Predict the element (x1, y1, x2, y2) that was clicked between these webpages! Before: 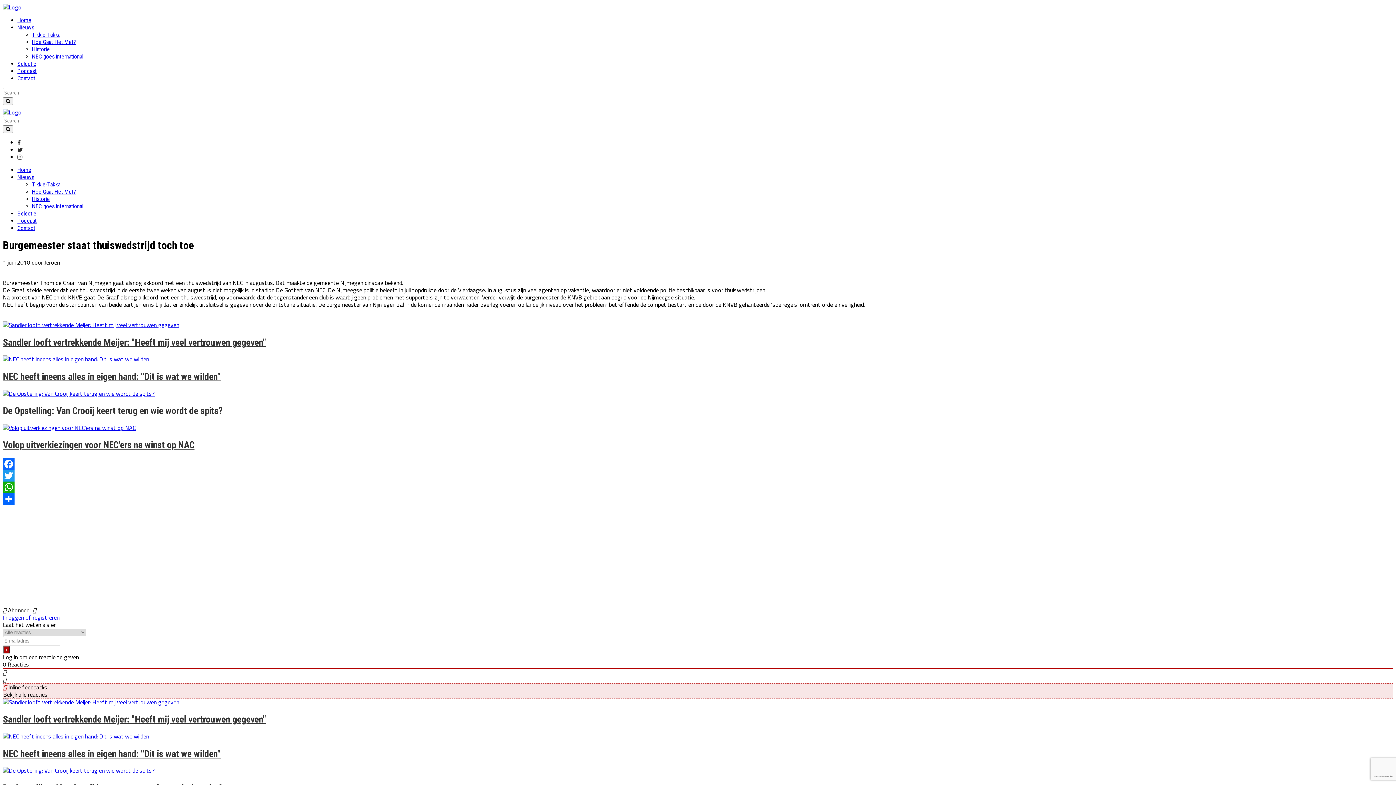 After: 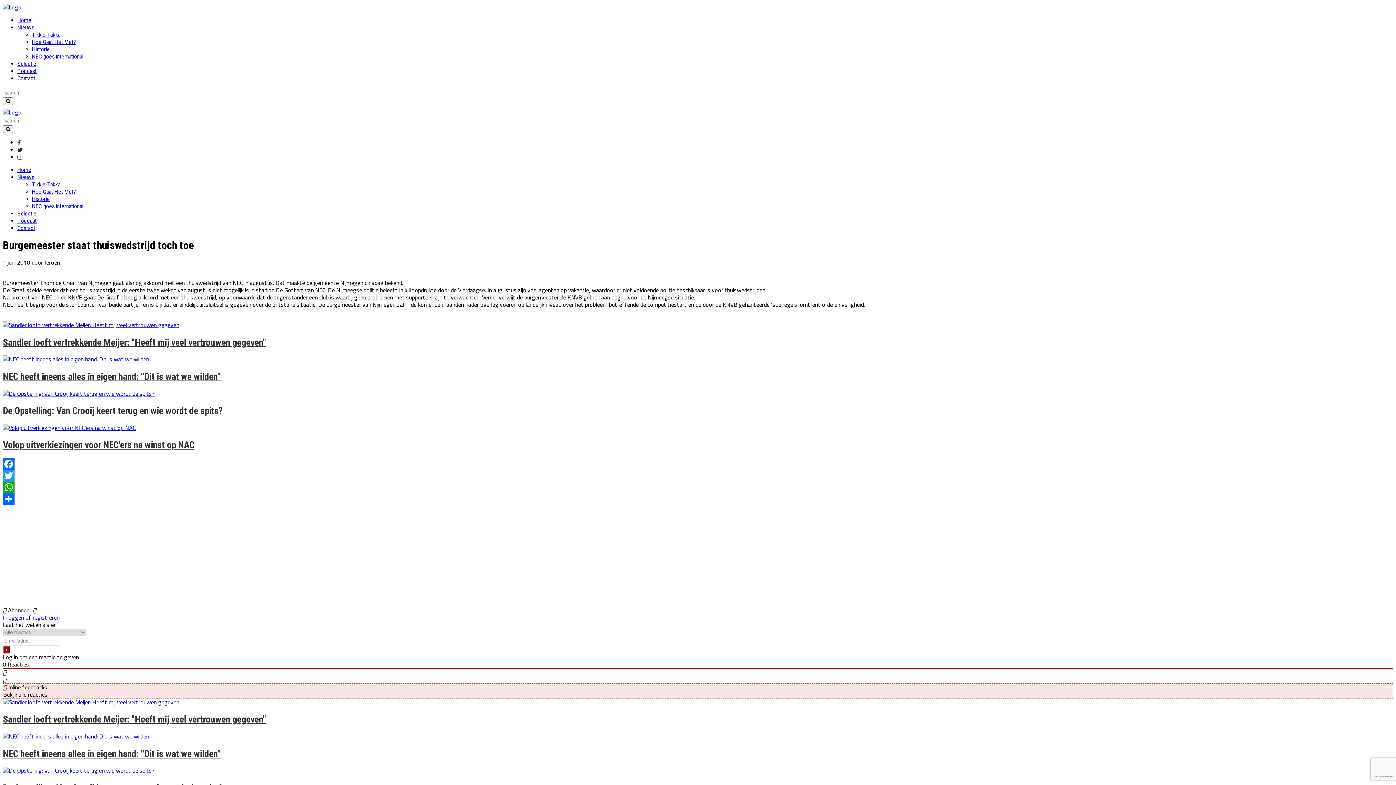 Action: bbox: (17, 152, 22, 161)